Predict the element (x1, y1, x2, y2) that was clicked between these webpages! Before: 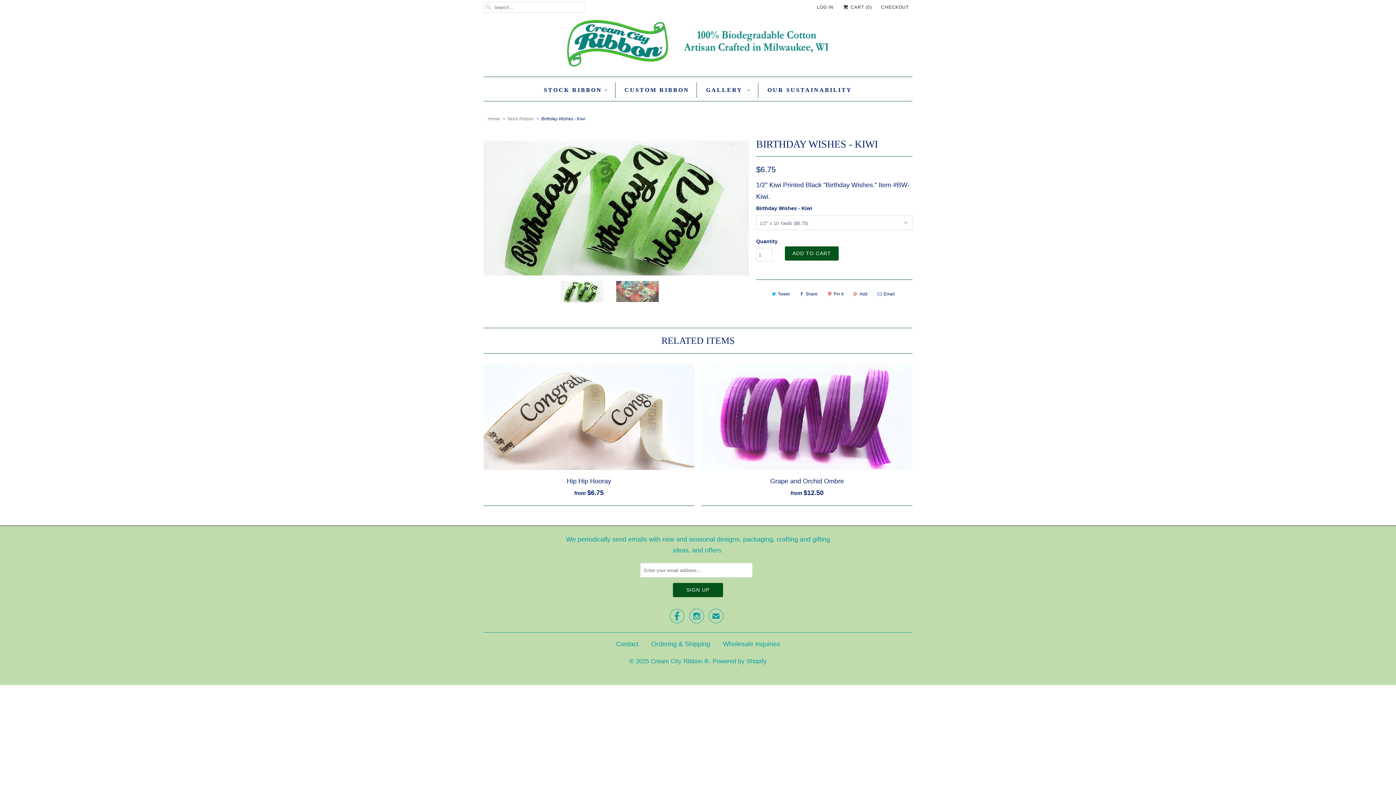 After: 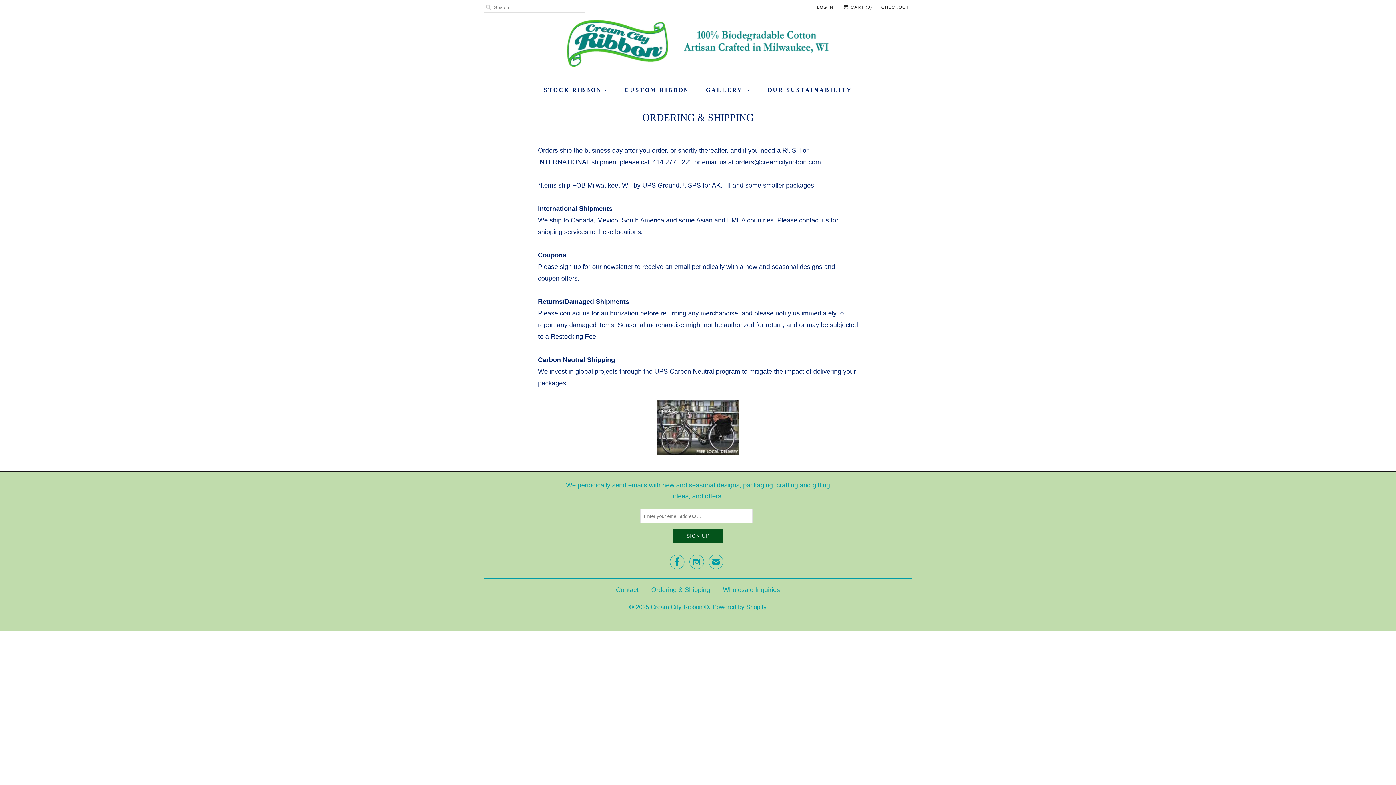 Action: label: Ordering & Shipping bbox: (651, 640, 710, 648)